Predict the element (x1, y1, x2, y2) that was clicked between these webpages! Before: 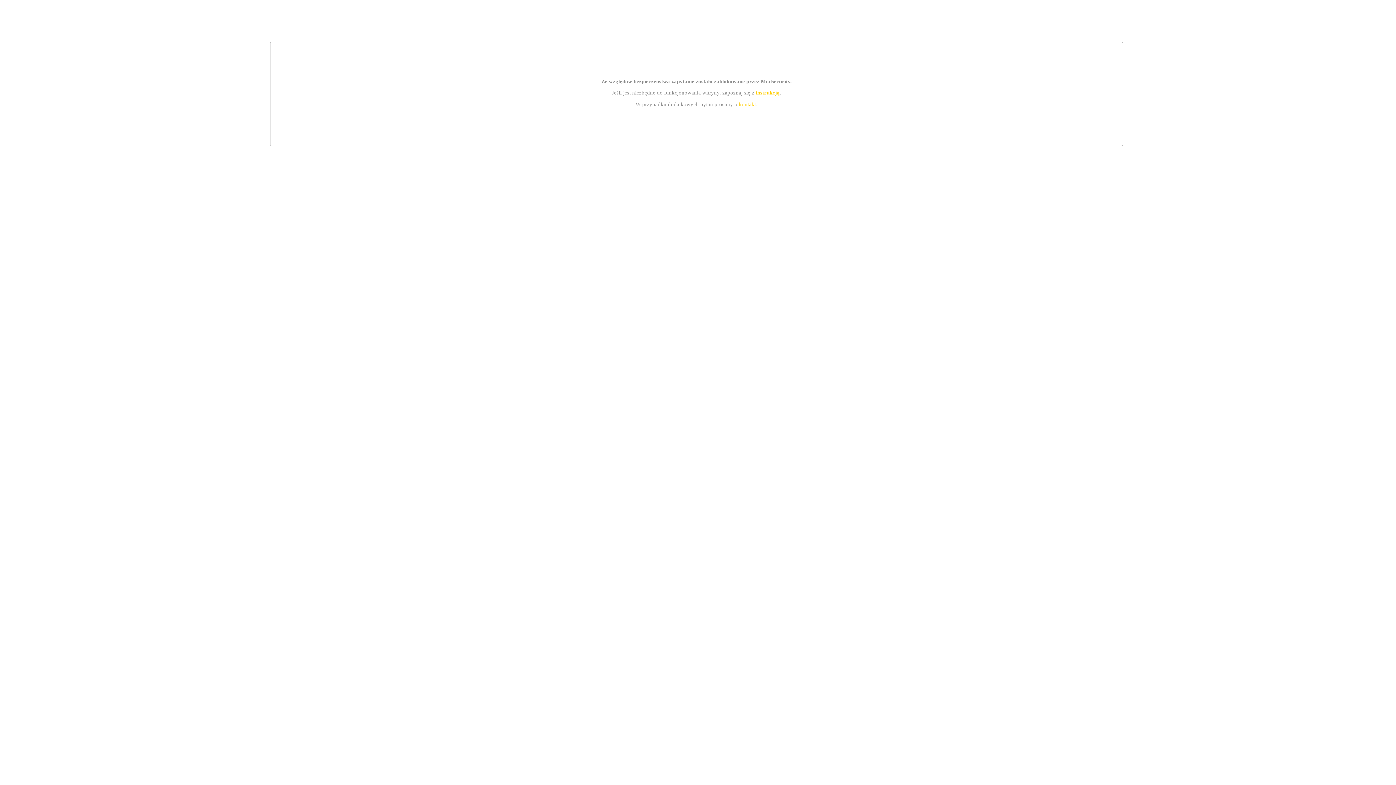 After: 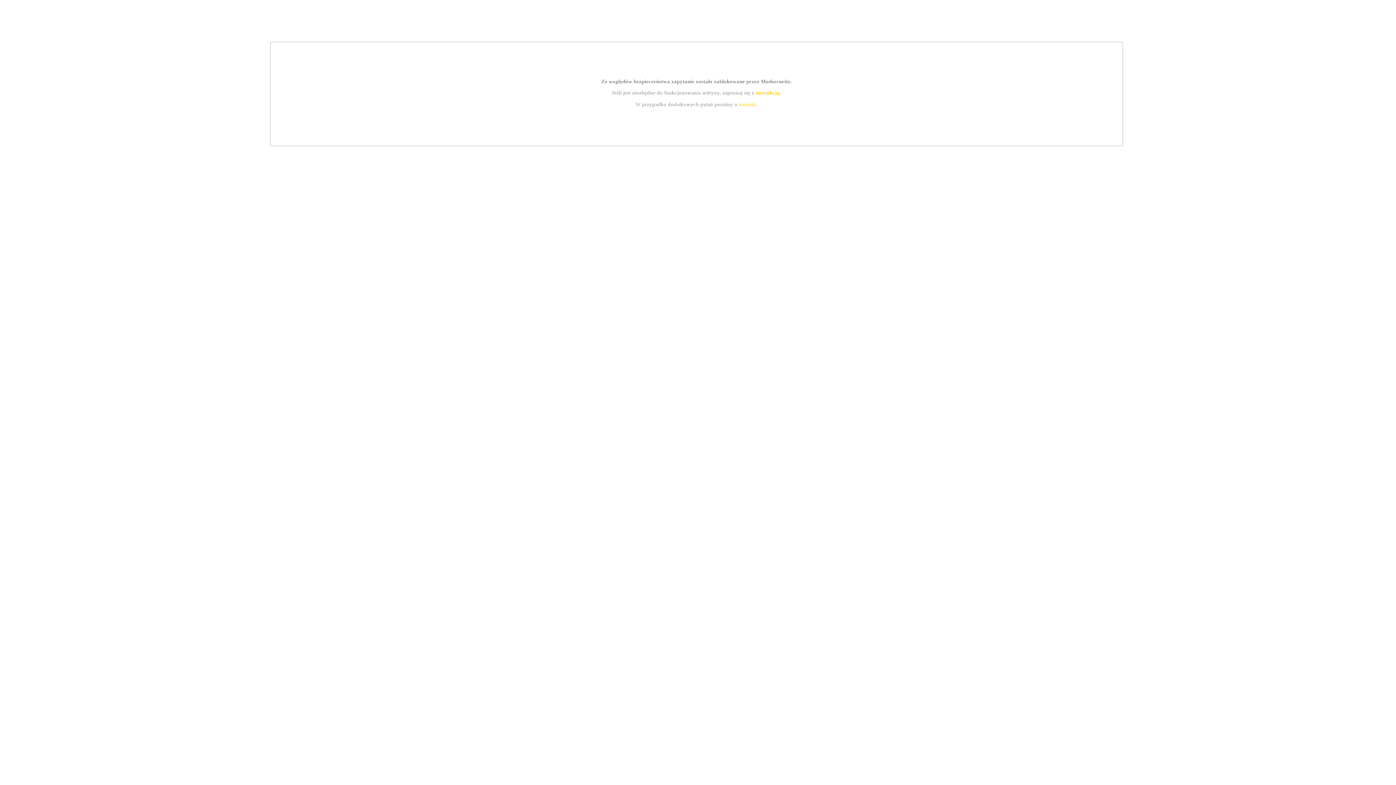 Action: label: kontakt bbox: (739, 101, 756, 107)